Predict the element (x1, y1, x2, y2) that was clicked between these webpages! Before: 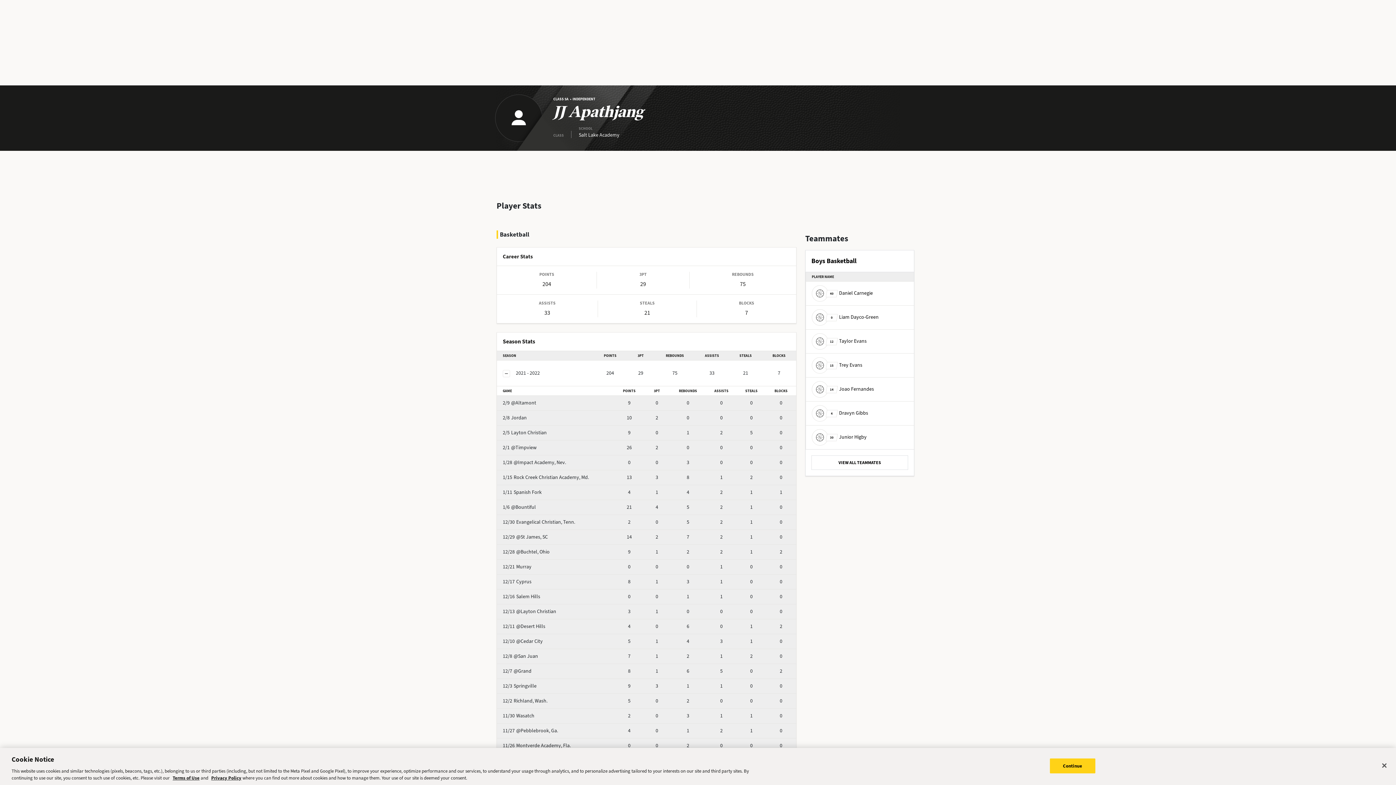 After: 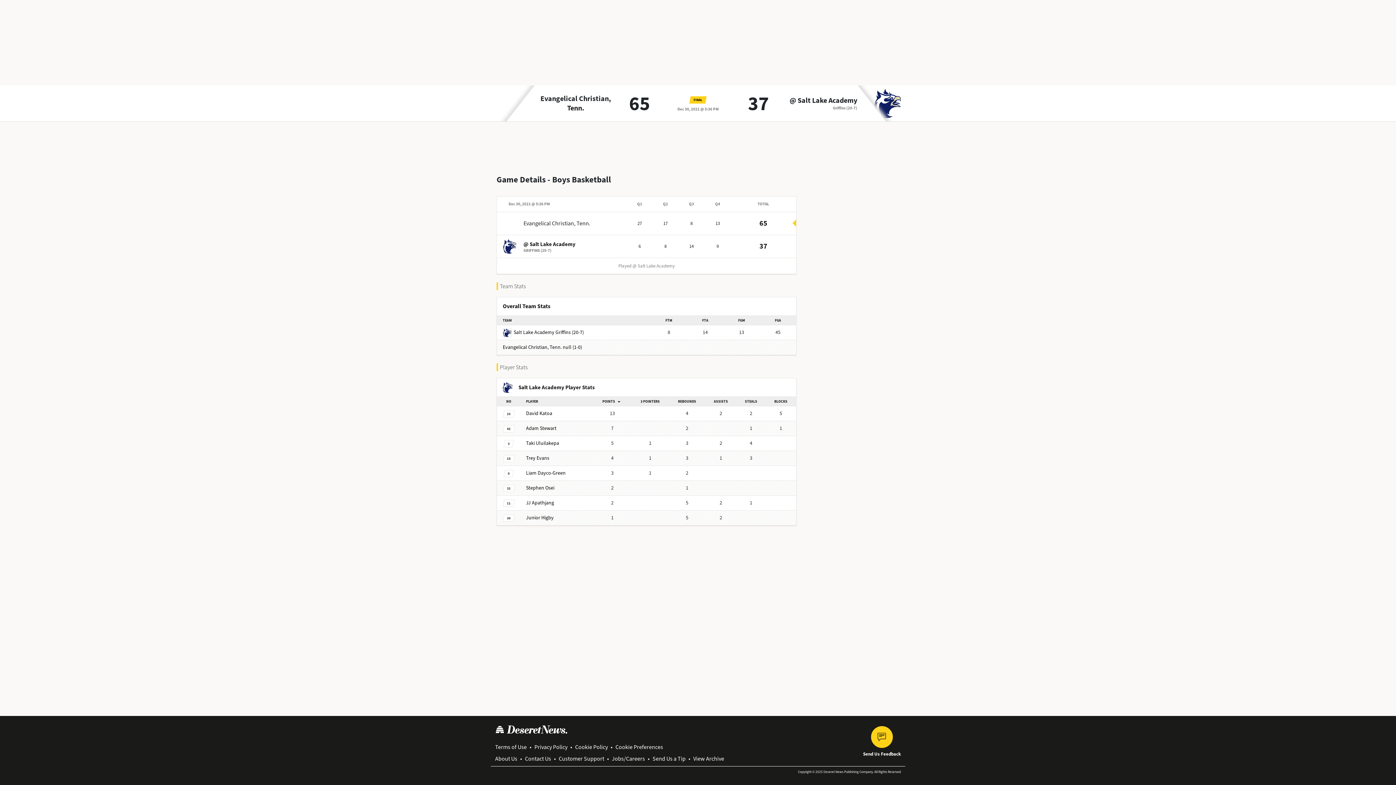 Action: label: 12/30Evangelical Christian, Tenn. bbox: (502, 518, 575, 525)